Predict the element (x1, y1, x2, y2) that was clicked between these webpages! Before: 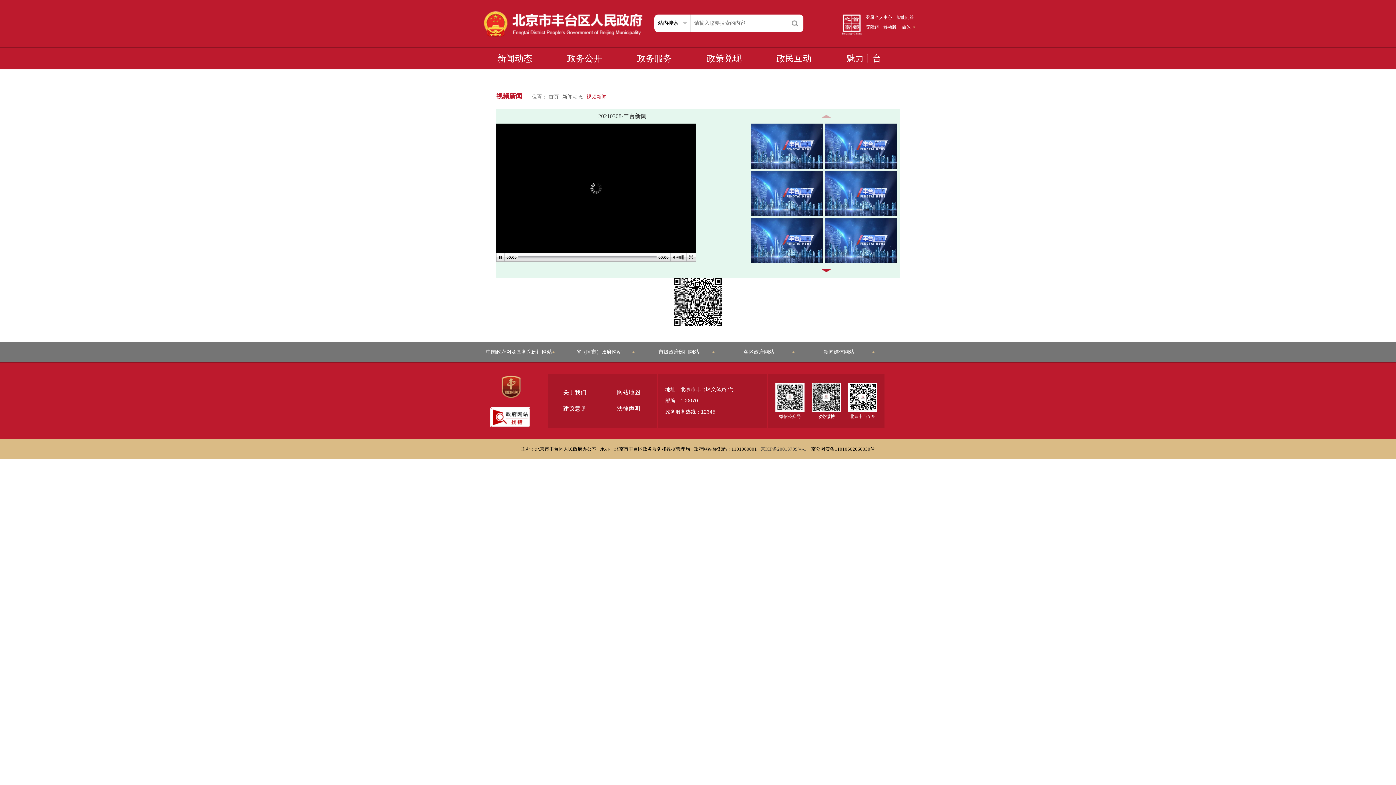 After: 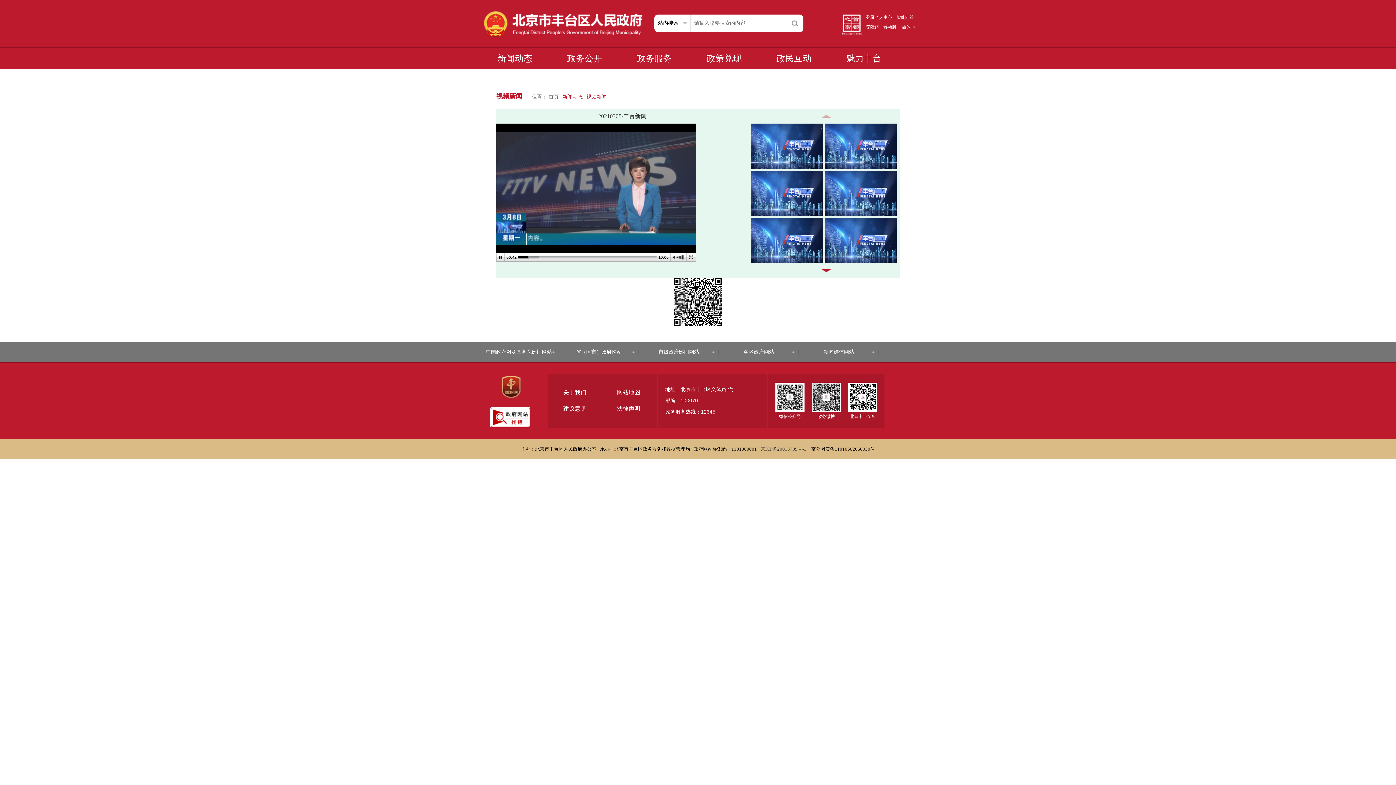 Action: label: 新闻动态 bbox: (562, 94, 582, 99)